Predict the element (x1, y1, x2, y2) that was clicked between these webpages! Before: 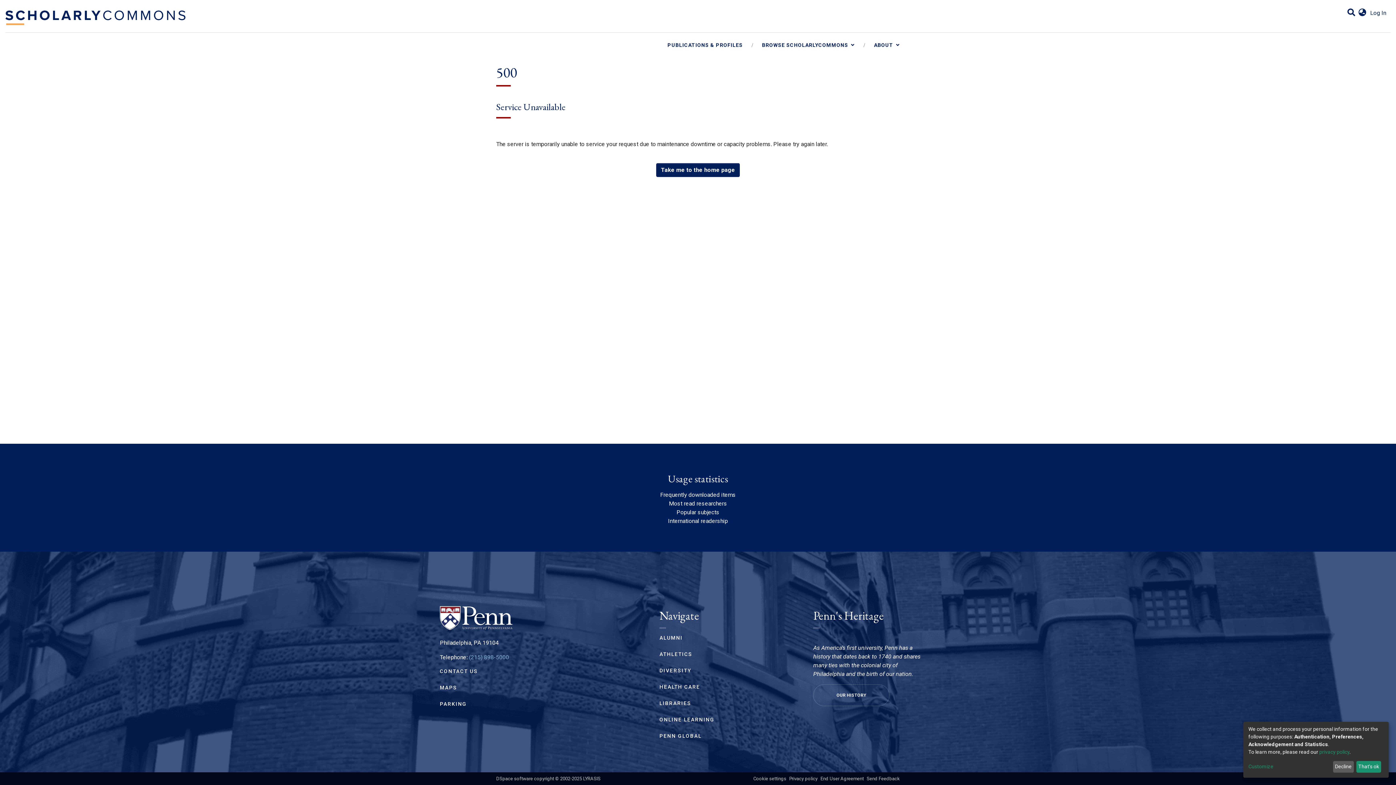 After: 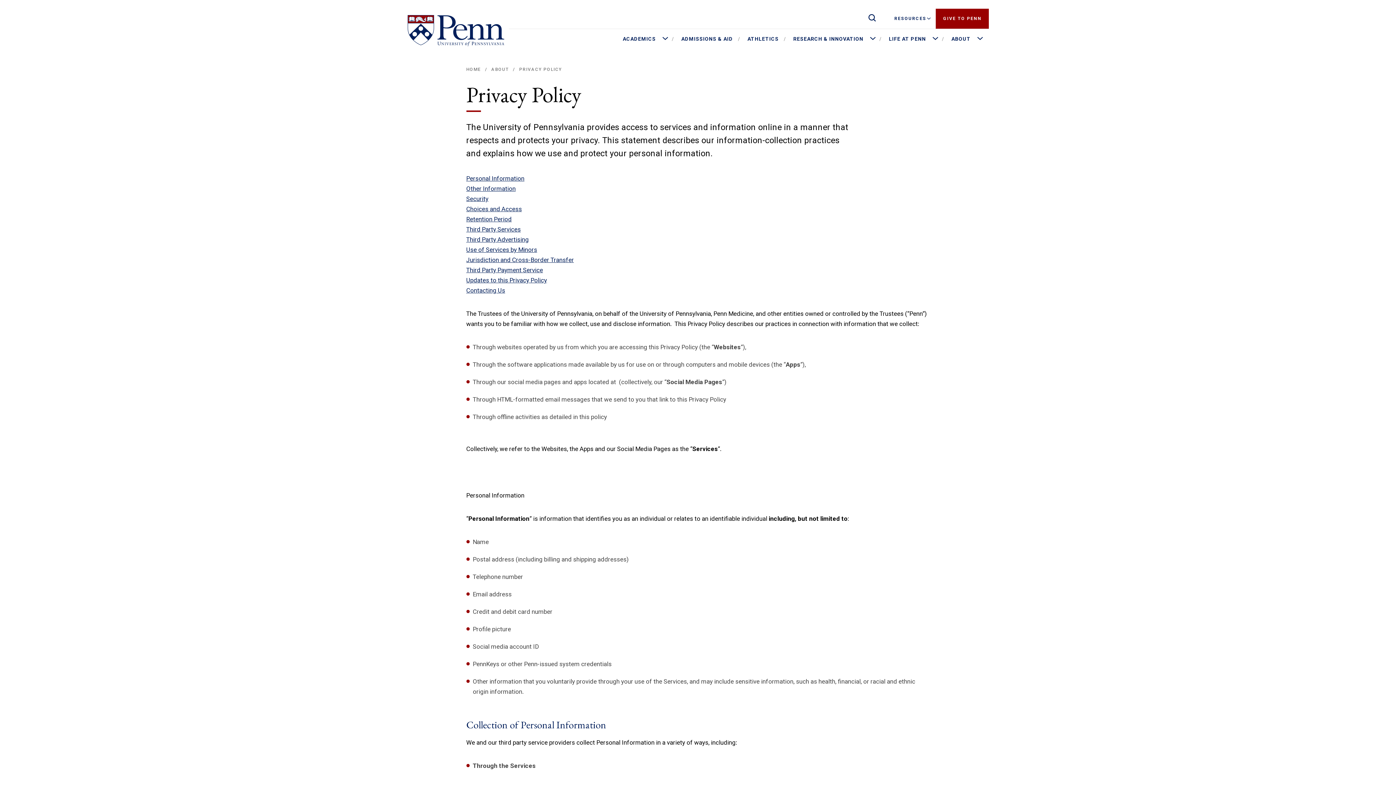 Action: bbox: (789, 776, 817, 781) label: Privacy policy